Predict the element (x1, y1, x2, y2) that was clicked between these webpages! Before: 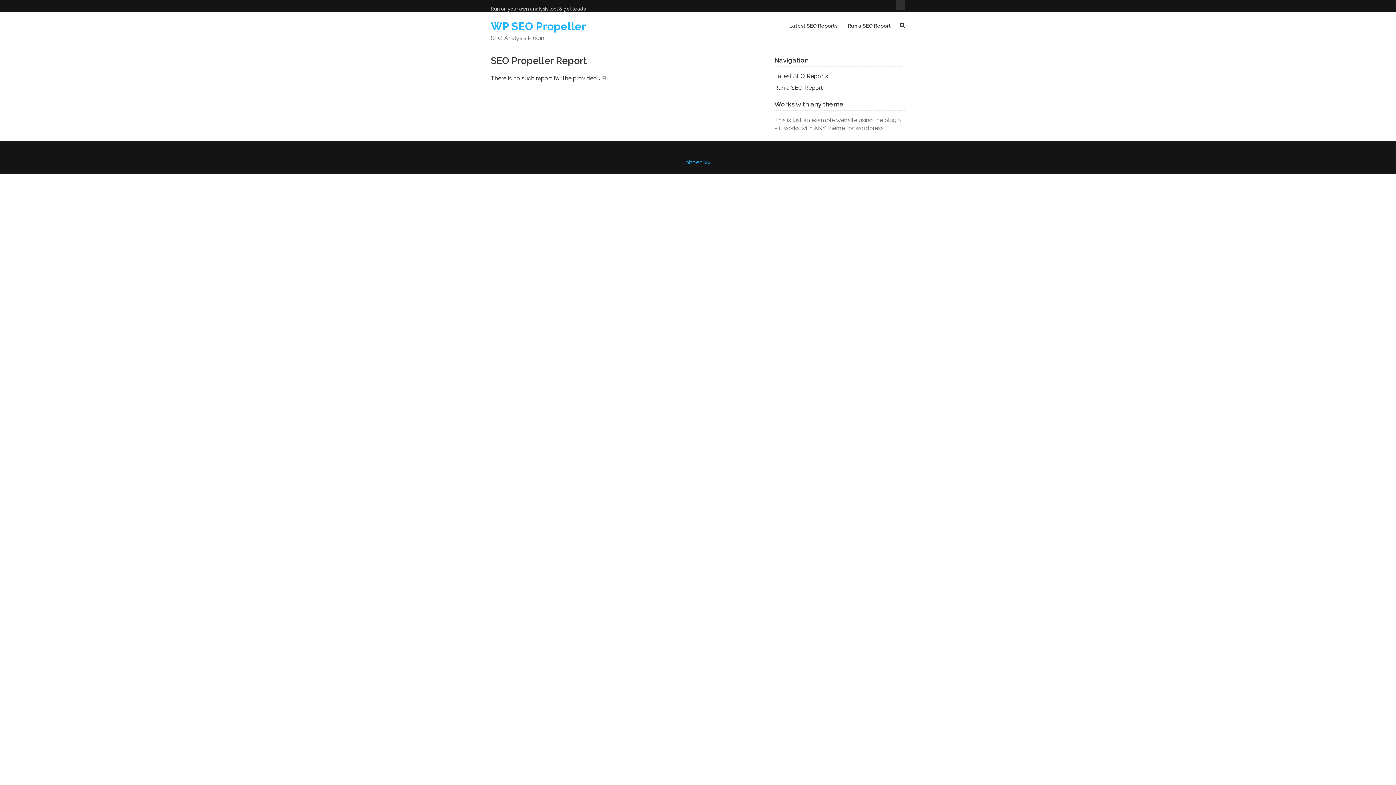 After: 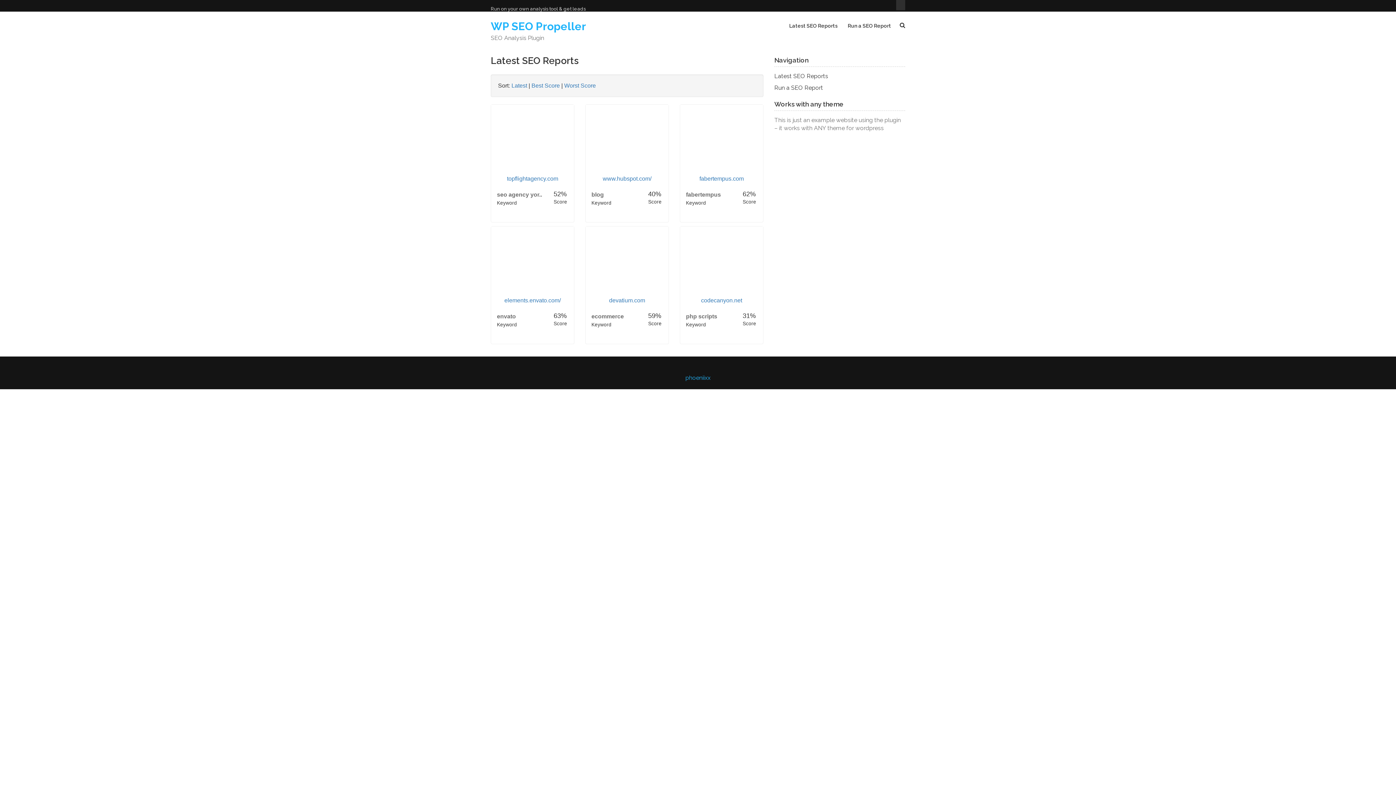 Action: bbox: (490, 20, 586, 32) label: WP SEO Propeller